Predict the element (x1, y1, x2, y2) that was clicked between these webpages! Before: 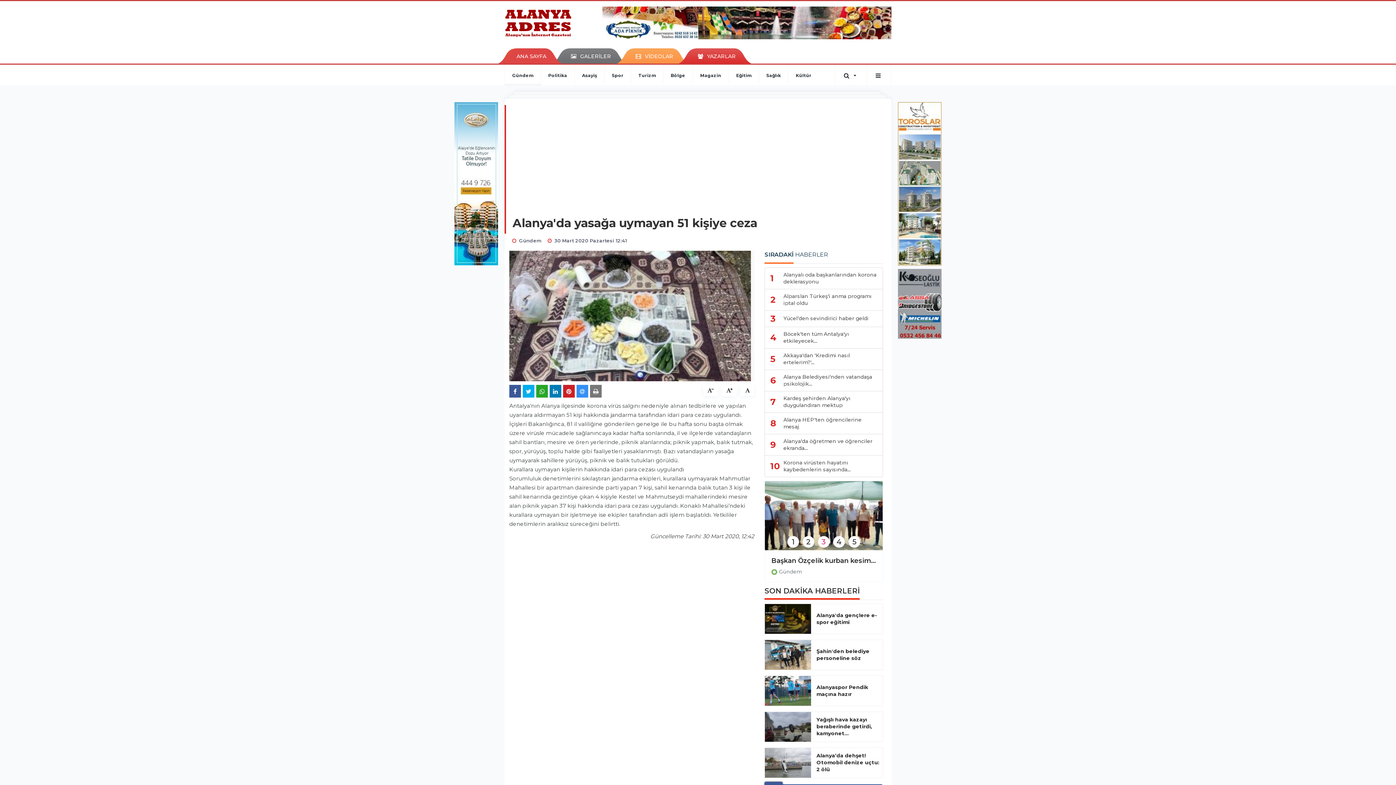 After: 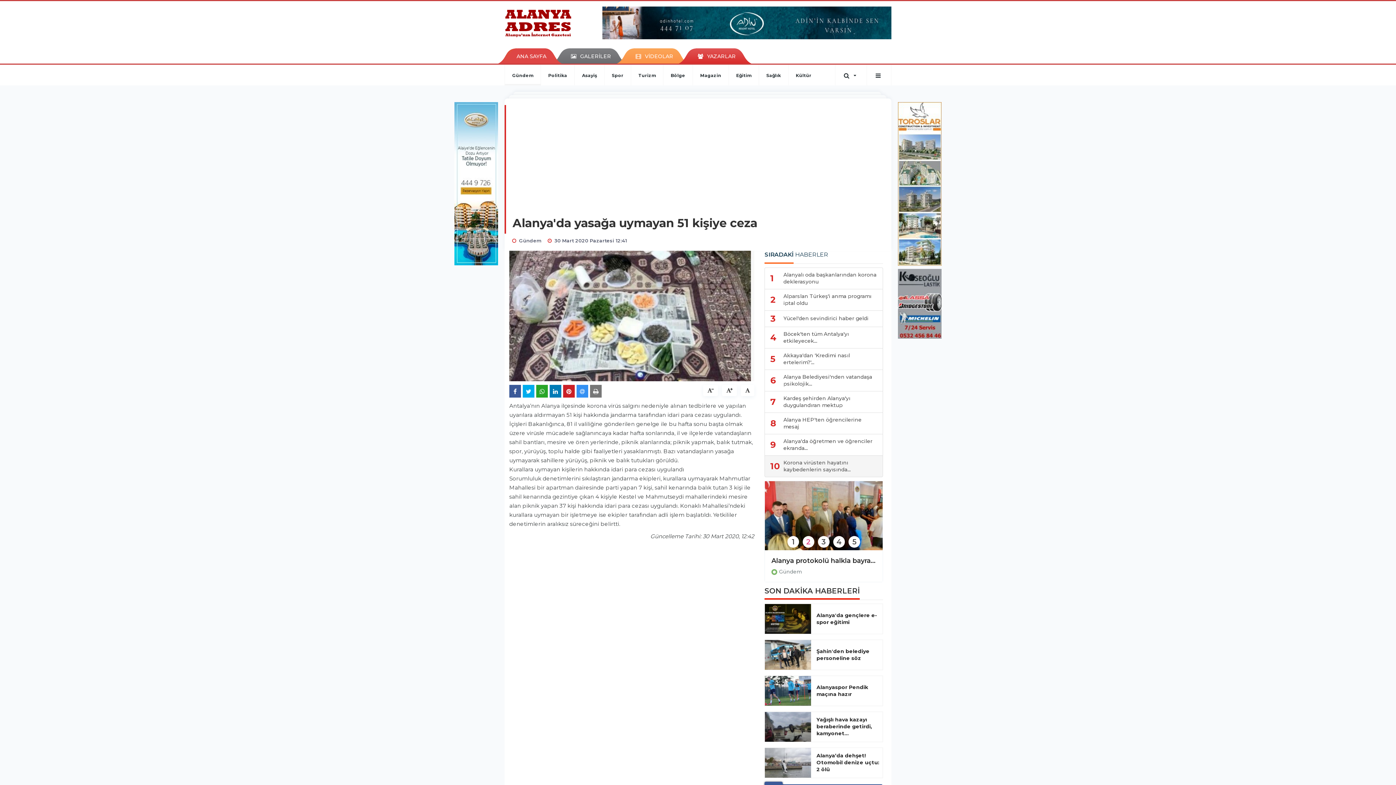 Action: bbox: (764, 455, 883, 477) label: 10	Korona virüsten hayatını kaybedenlerin sayısında...